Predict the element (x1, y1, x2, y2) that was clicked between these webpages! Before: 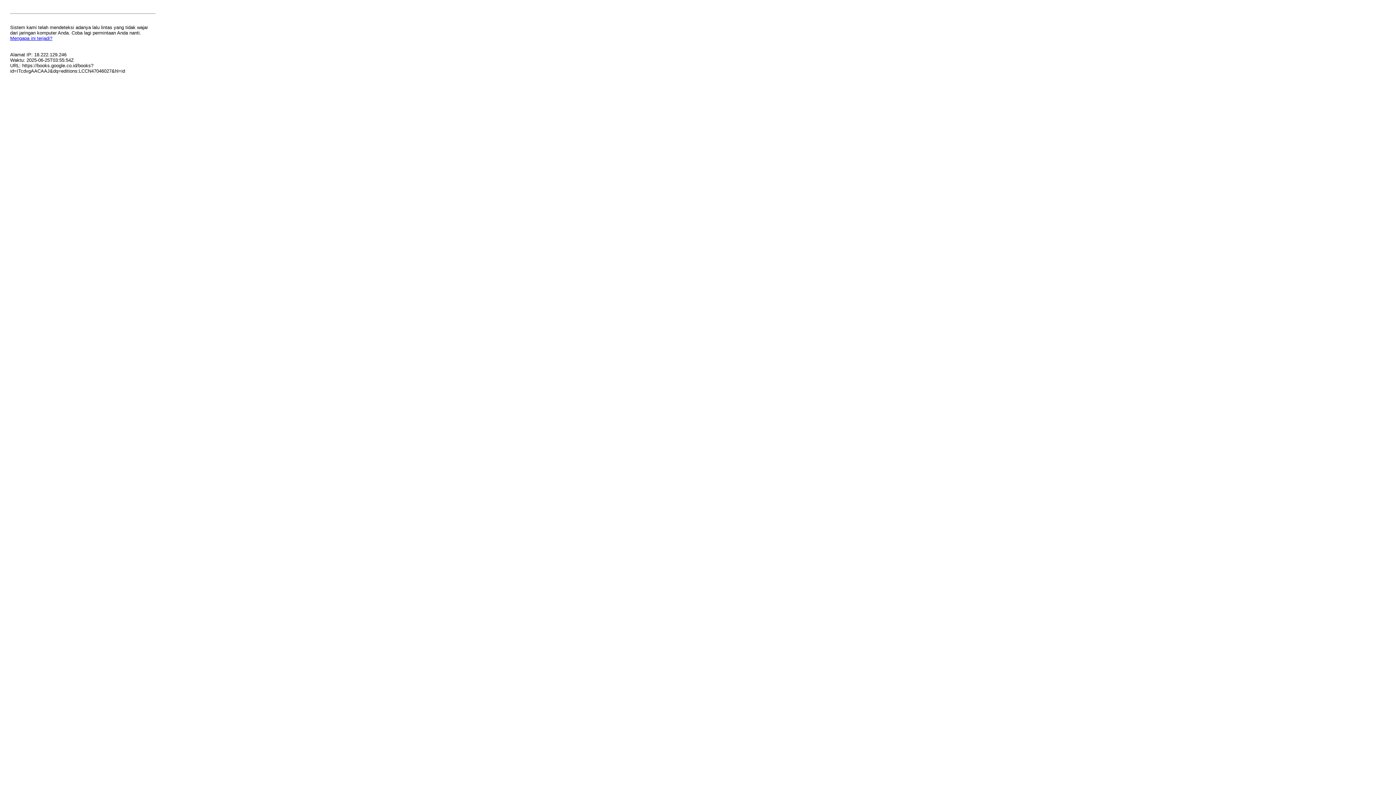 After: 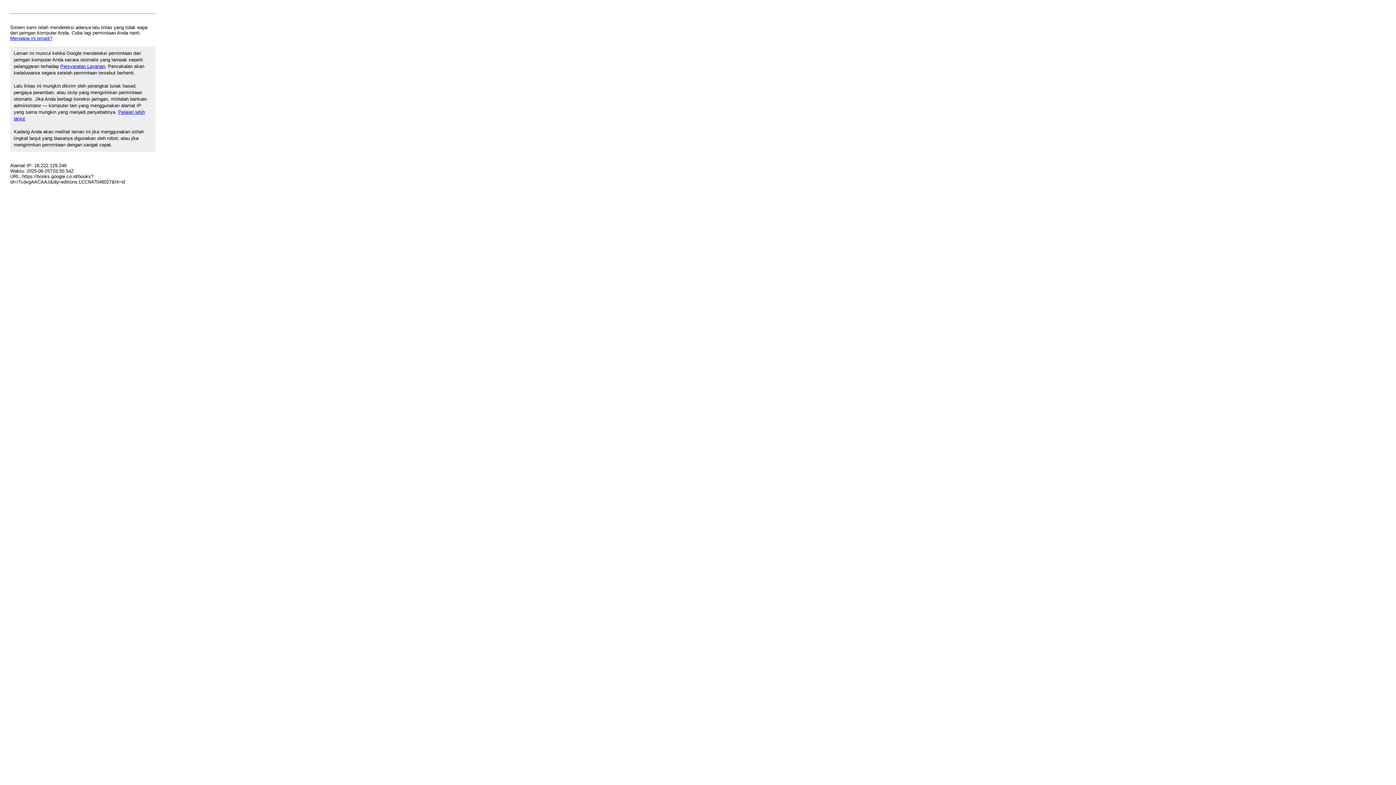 Action: label: Mengapa ini terjadi? bbox: (10, 35, 52, 41)